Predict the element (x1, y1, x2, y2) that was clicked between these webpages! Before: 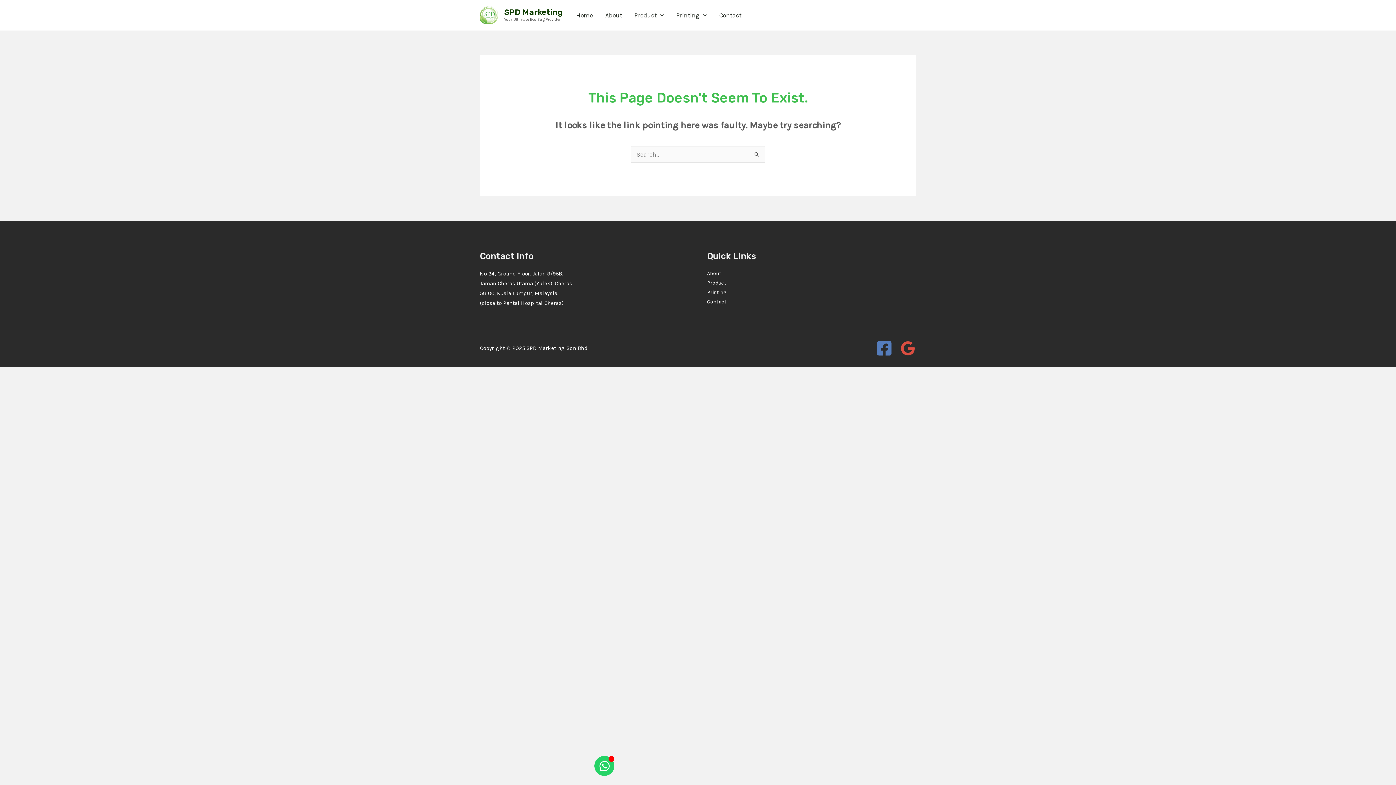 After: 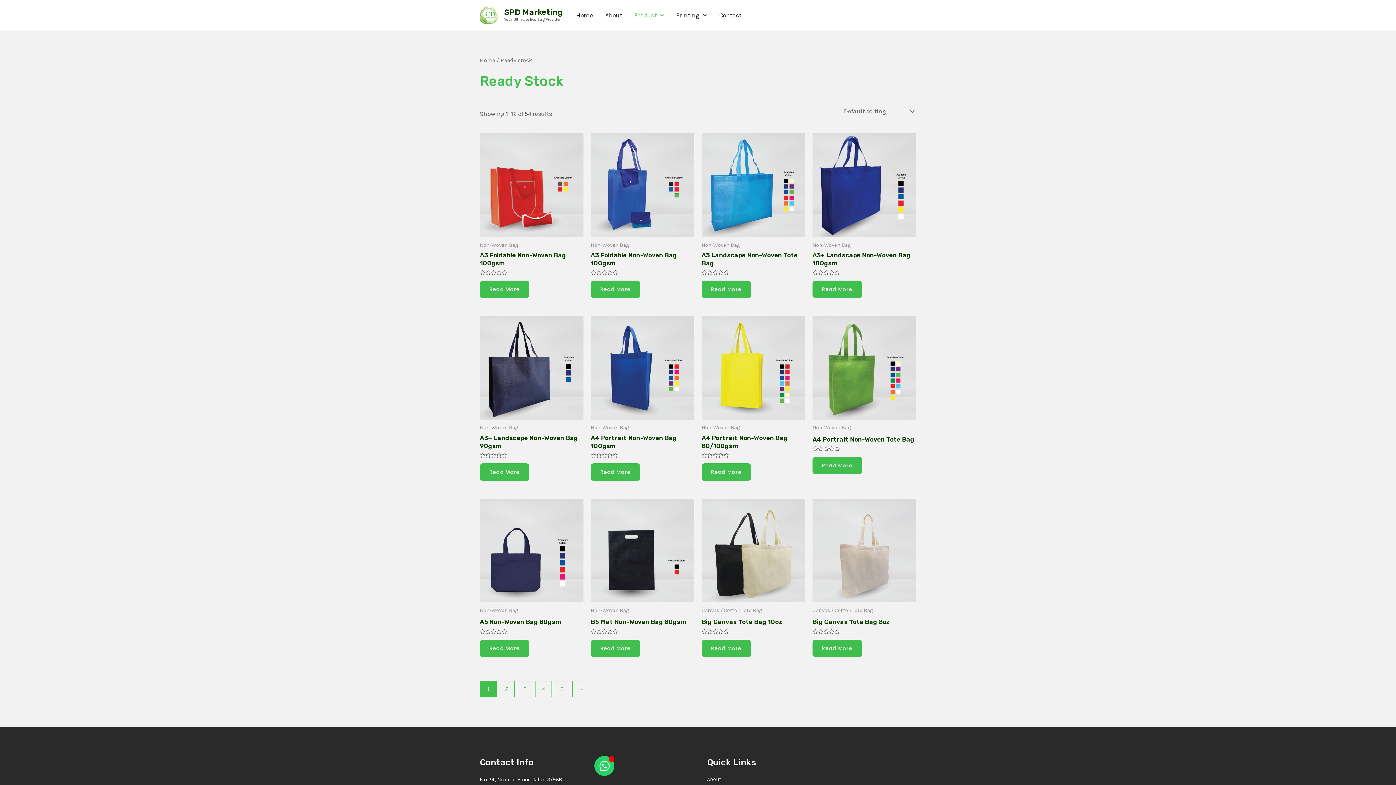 Action: bbox: (707, 279, 726, 286) label: Product